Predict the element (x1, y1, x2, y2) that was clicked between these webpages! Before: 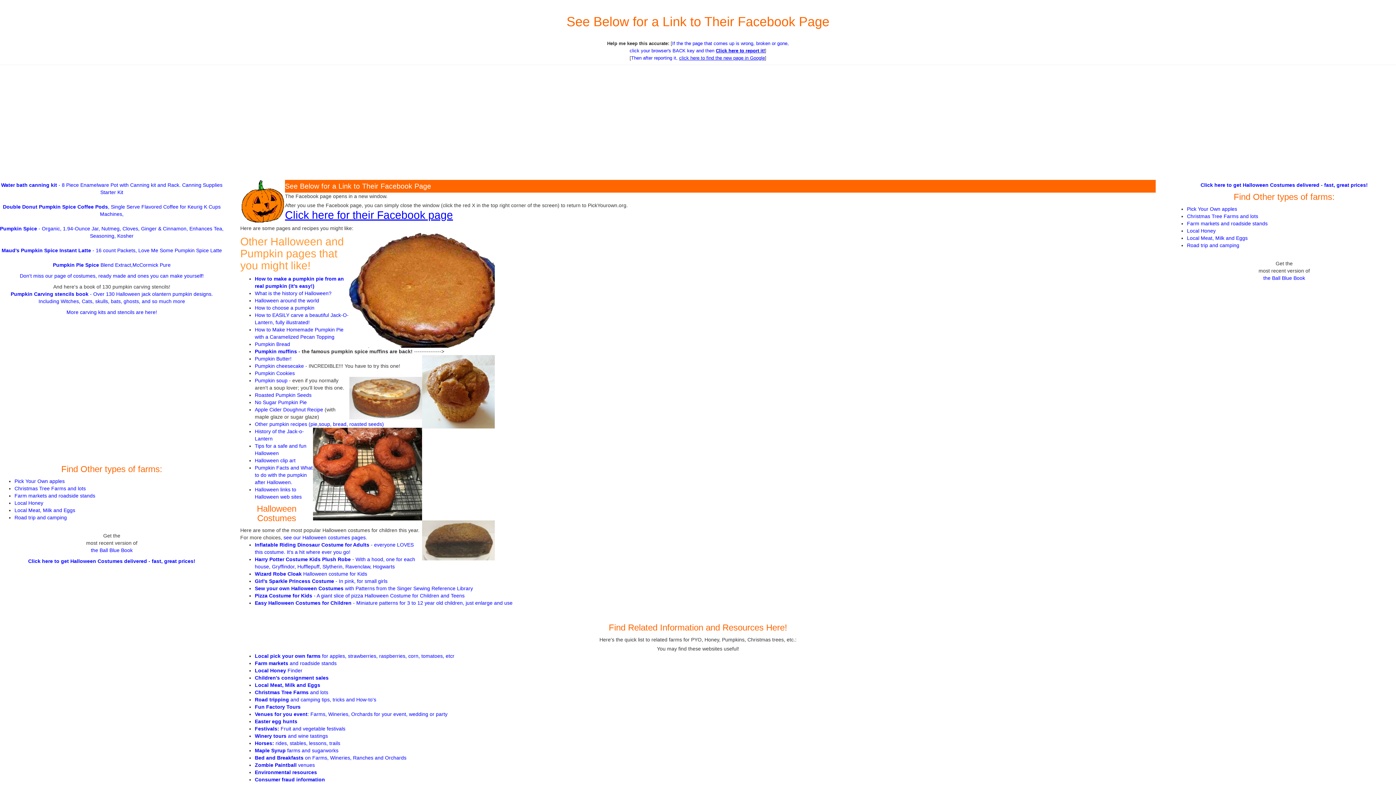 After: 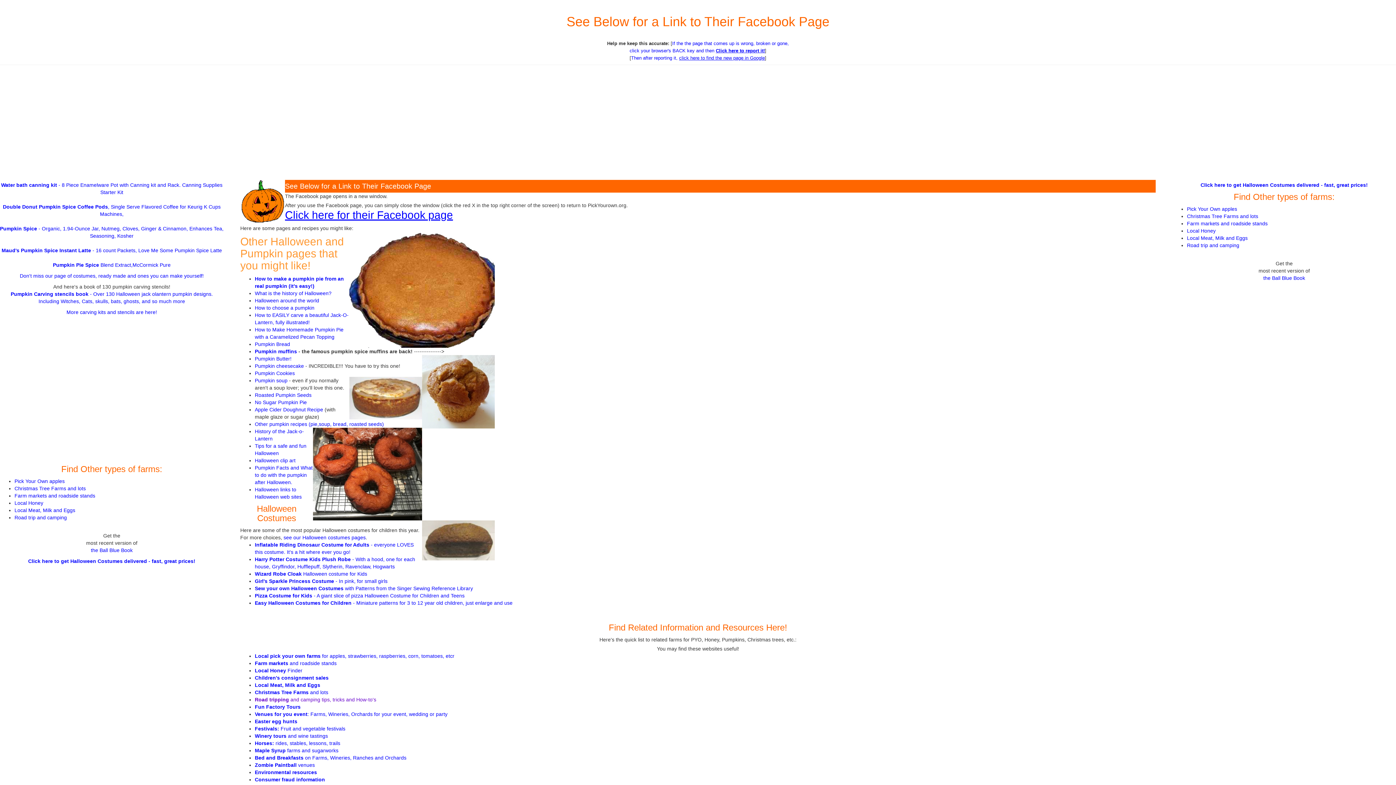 Action: bbox: (254, 697, 376, 702) label: Road tripping and camping tips, tricks and How-to's